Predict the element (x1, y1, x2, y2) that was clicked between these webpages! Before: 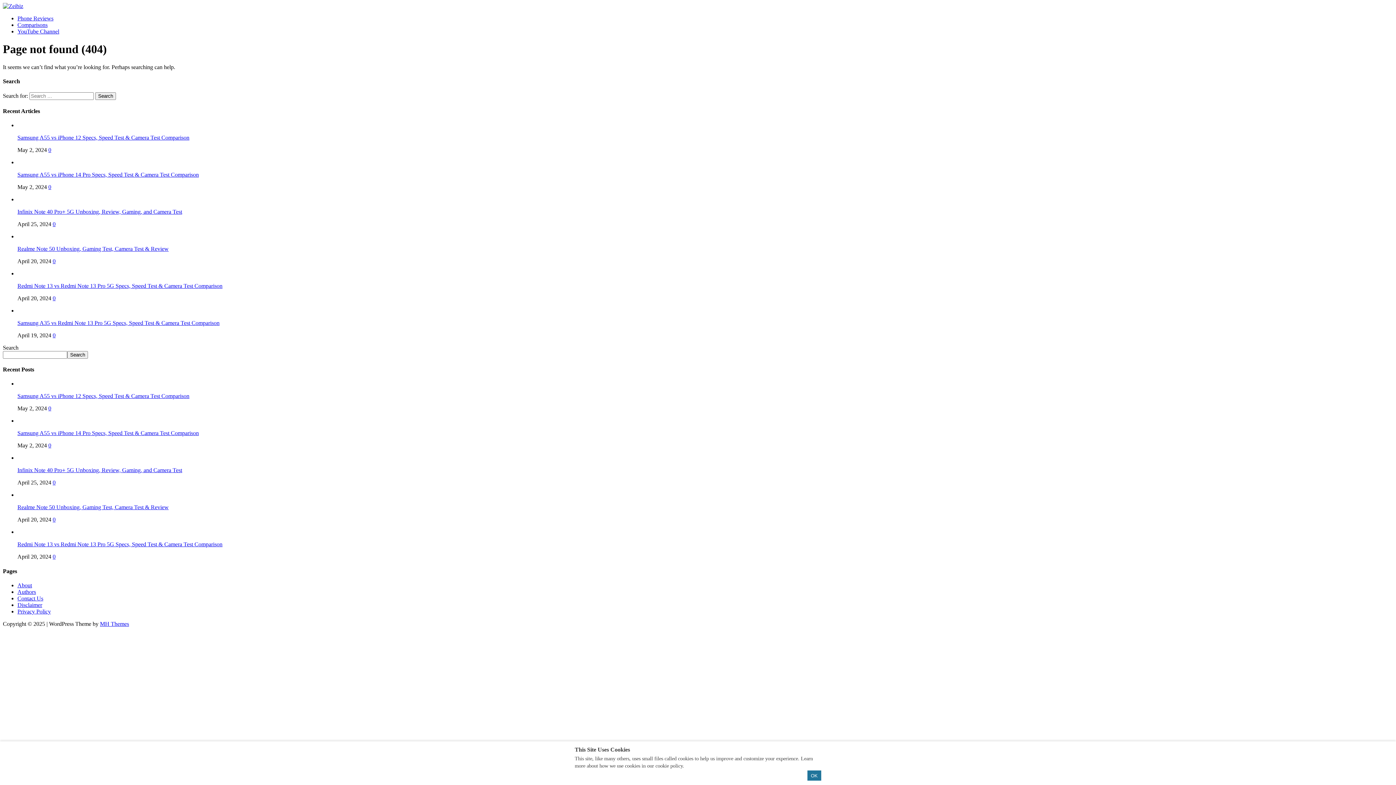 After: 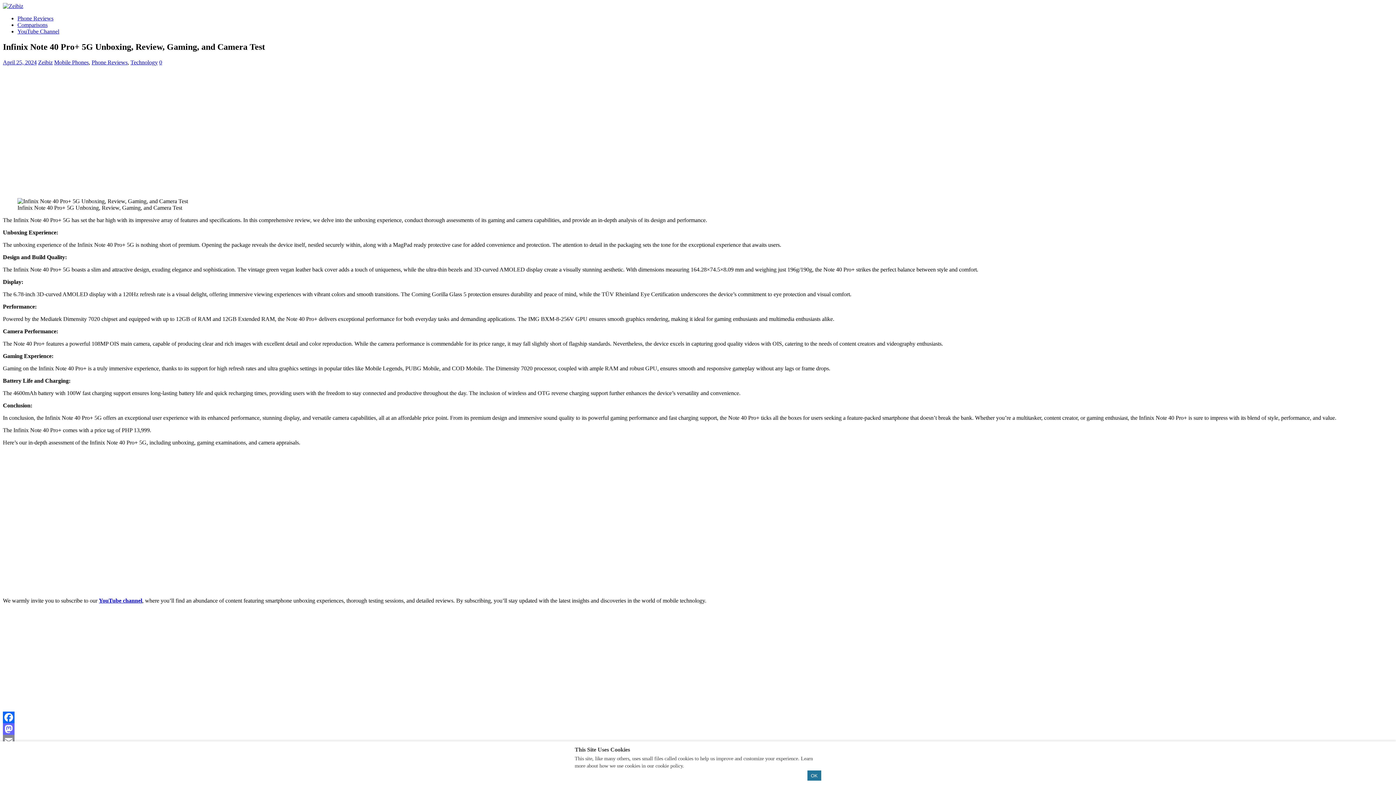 Action: label: 0 bbox: (52, 221, 55, 227)